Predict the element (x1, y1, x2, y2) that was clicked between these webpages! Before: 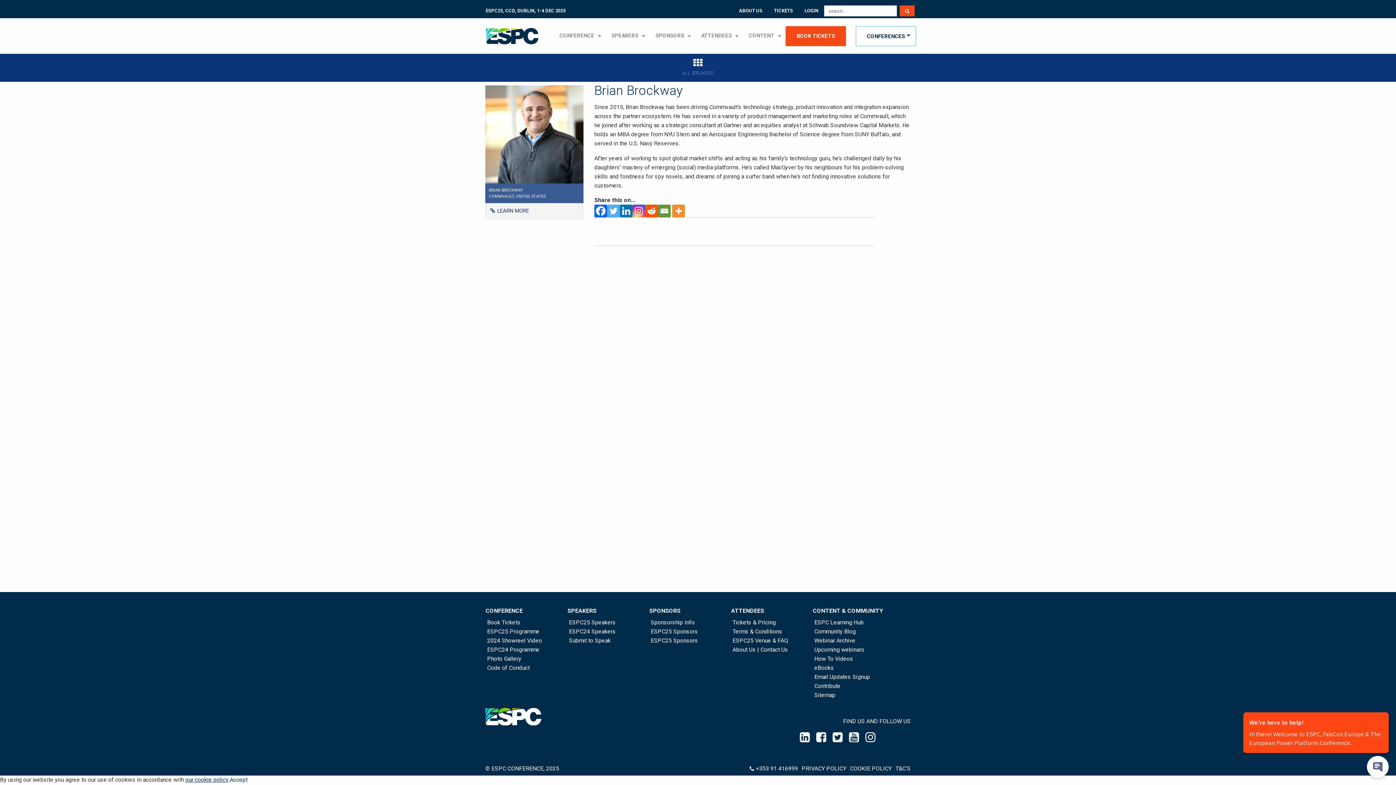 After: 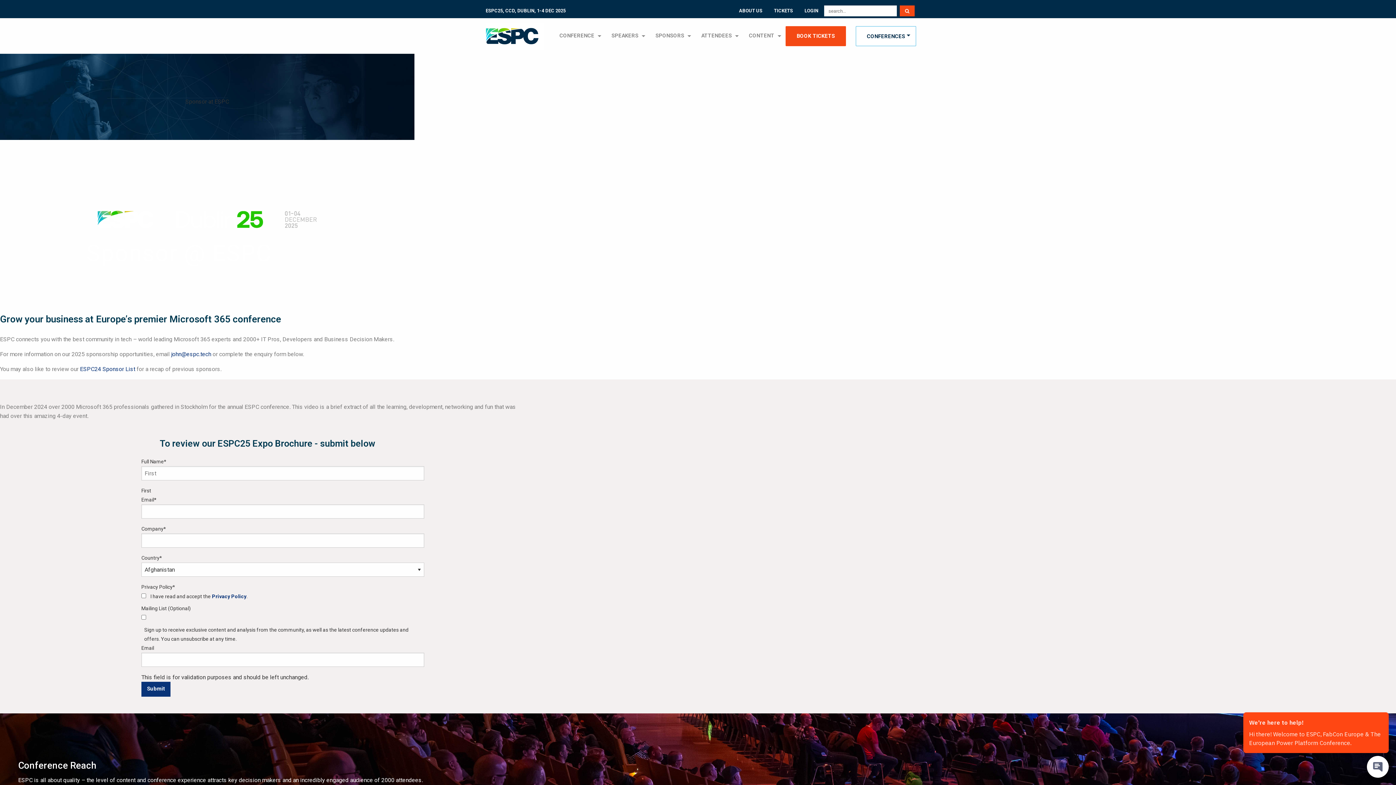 Action: bbox: (650, 619, 694, 626) label: Sponsorship Info